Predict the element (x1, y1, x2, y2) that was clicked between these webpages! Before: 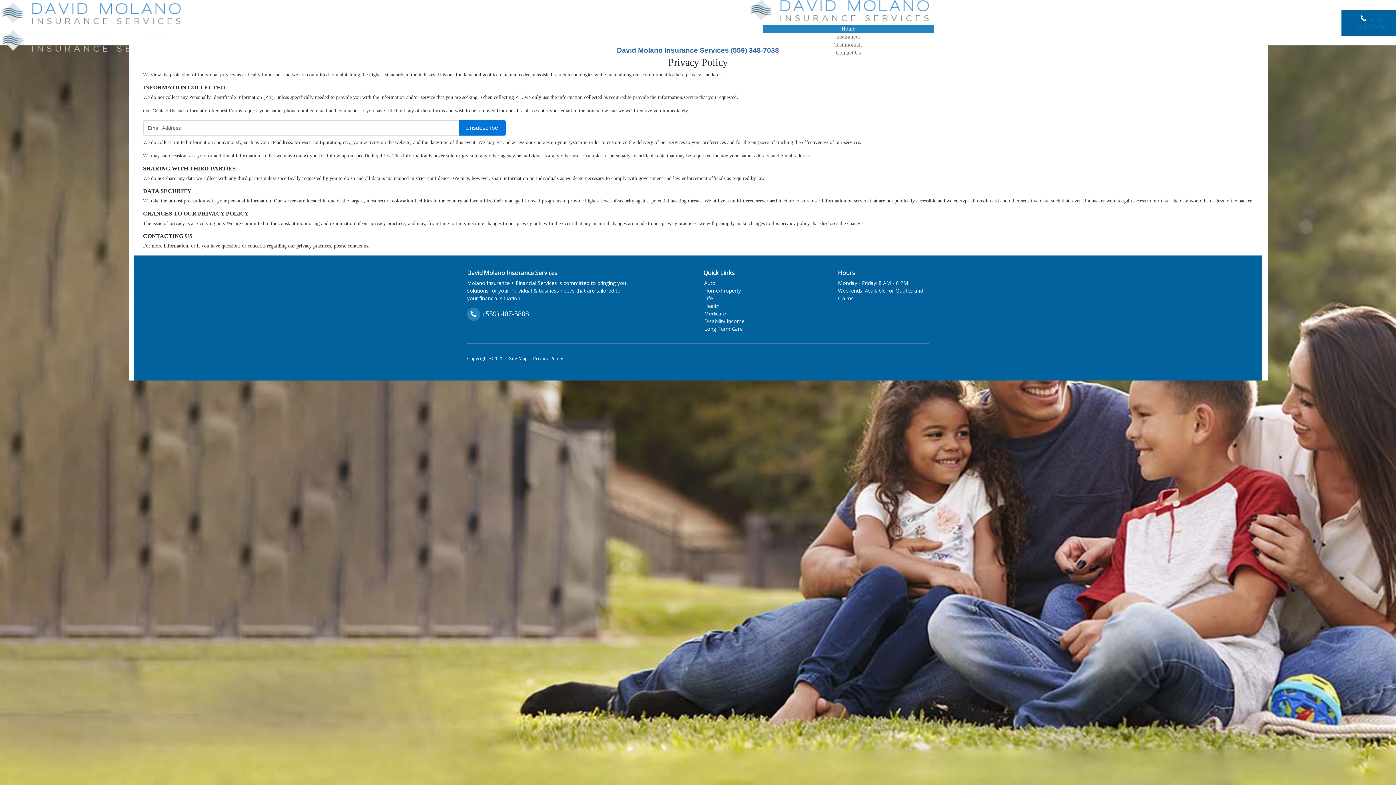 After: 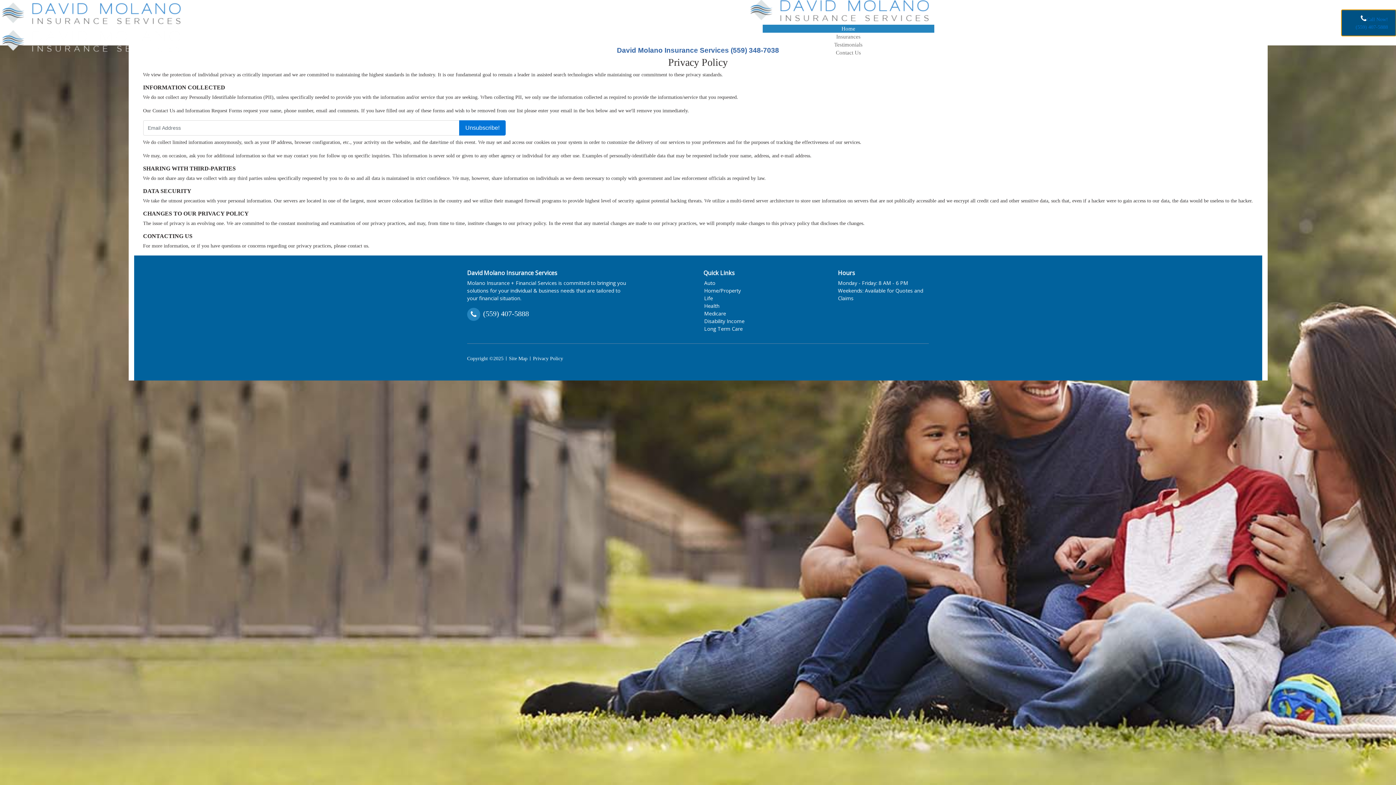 Action: label: Call Now! (559) 407-5888 bbox: (1341, 9, 1396, 35)